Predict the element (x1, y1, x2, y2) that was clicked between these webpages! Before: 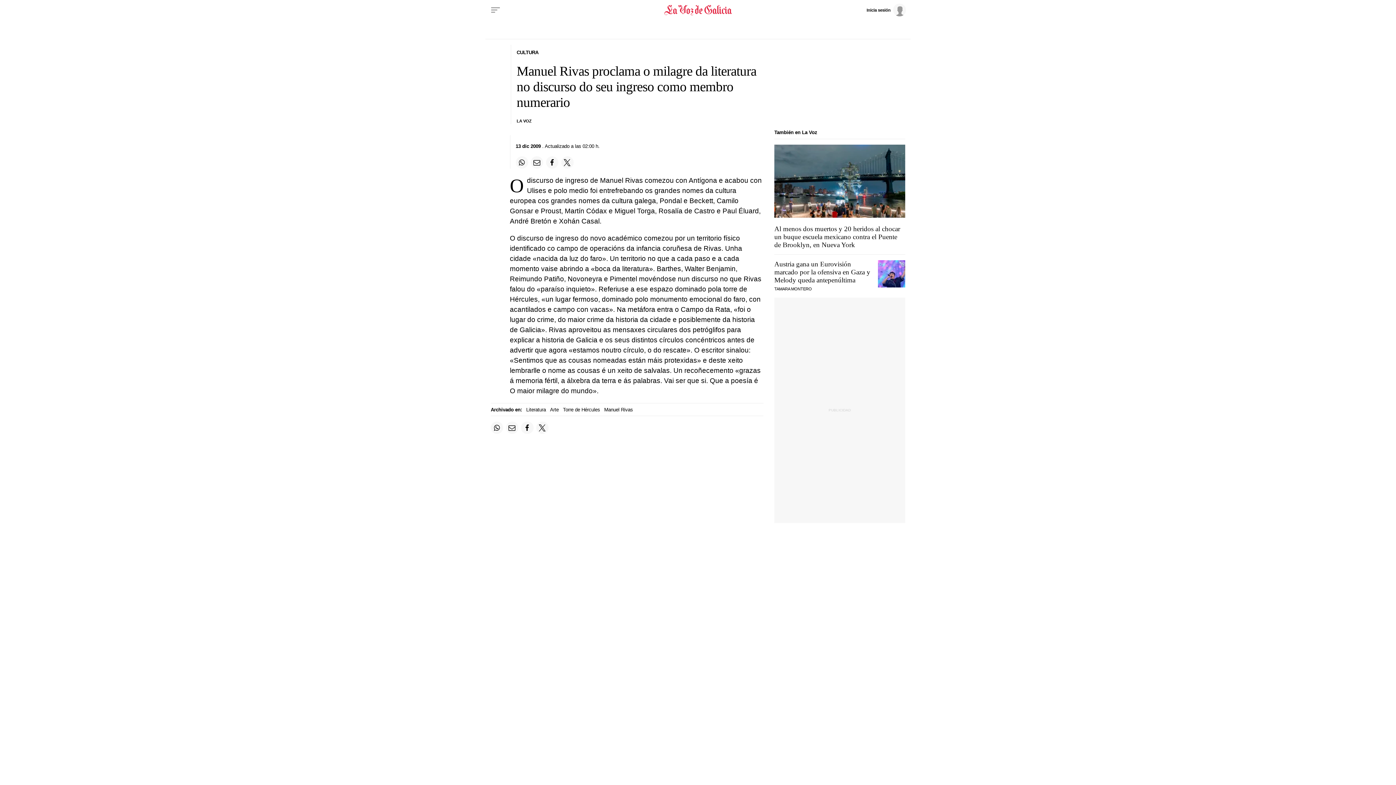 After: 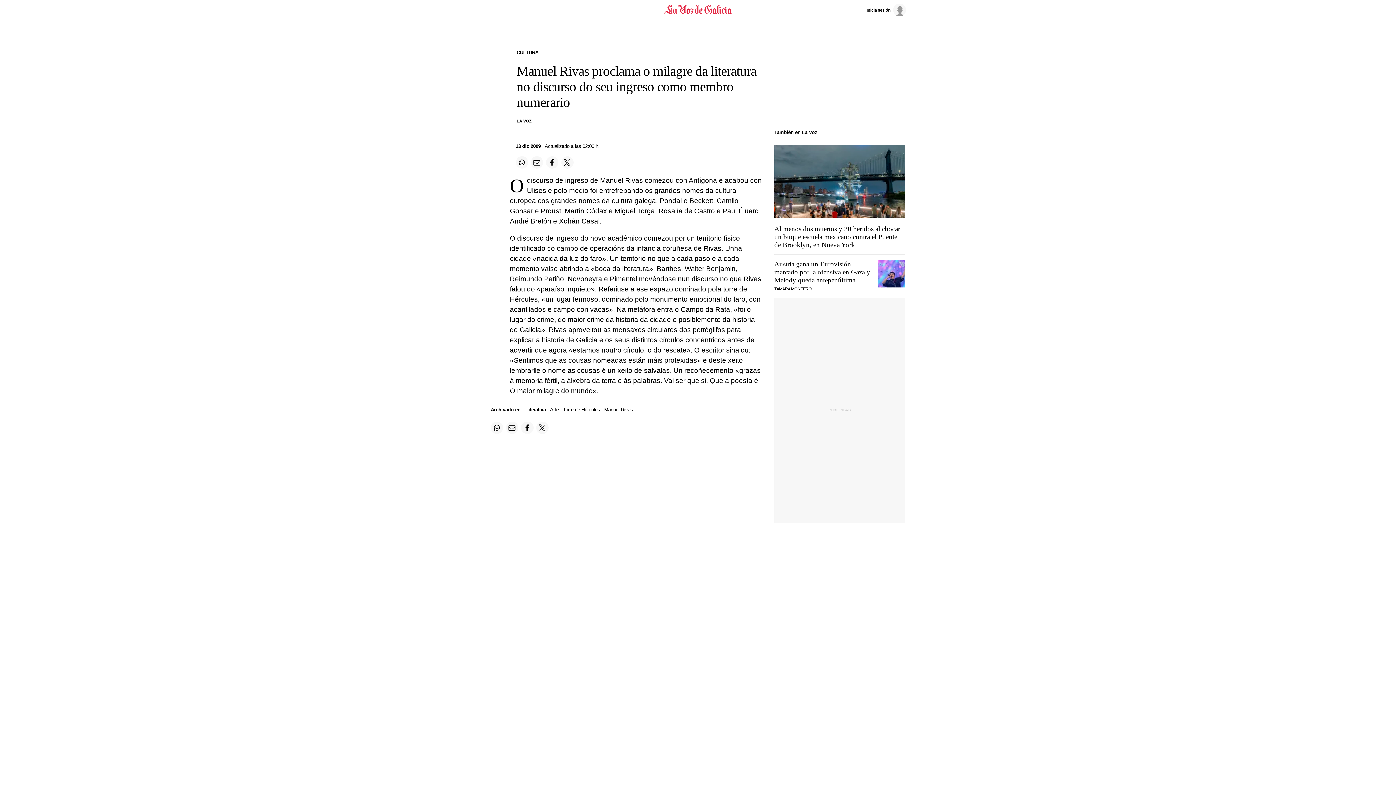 Action: bbox: (526, 407, 546, 412) label: Literatura